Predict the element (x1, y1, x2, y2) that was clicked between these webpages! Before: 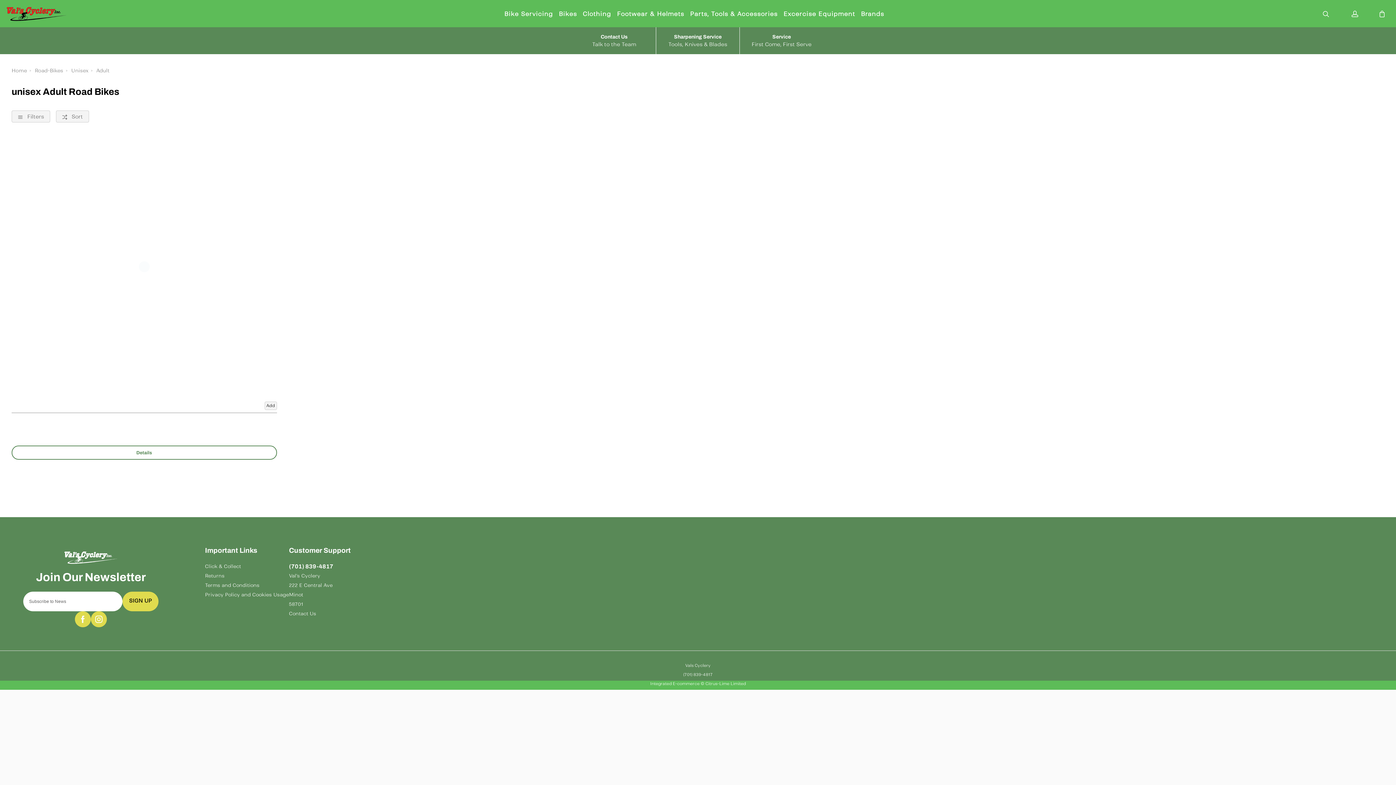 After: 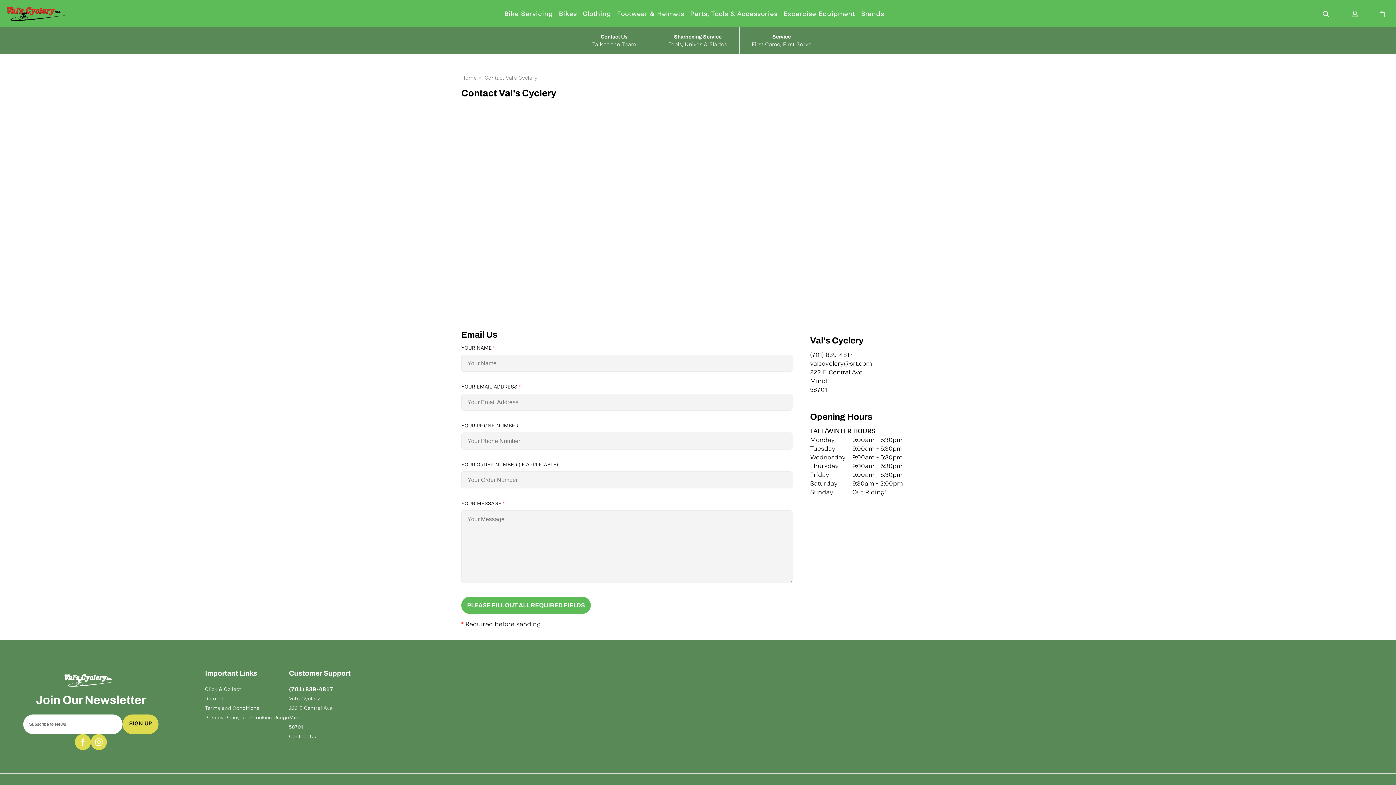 Action: bbox: (289, 562, 350, 571) label: (701) 839-4817